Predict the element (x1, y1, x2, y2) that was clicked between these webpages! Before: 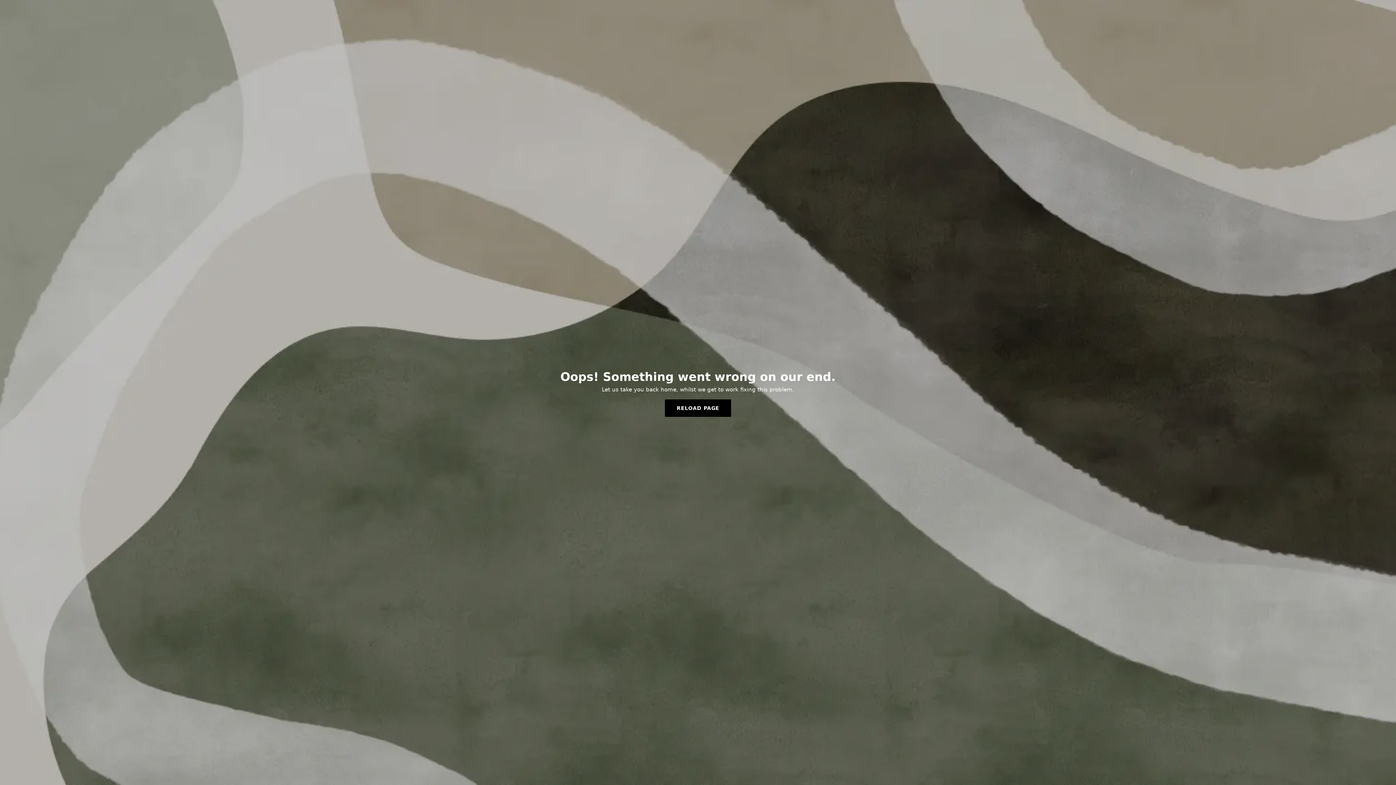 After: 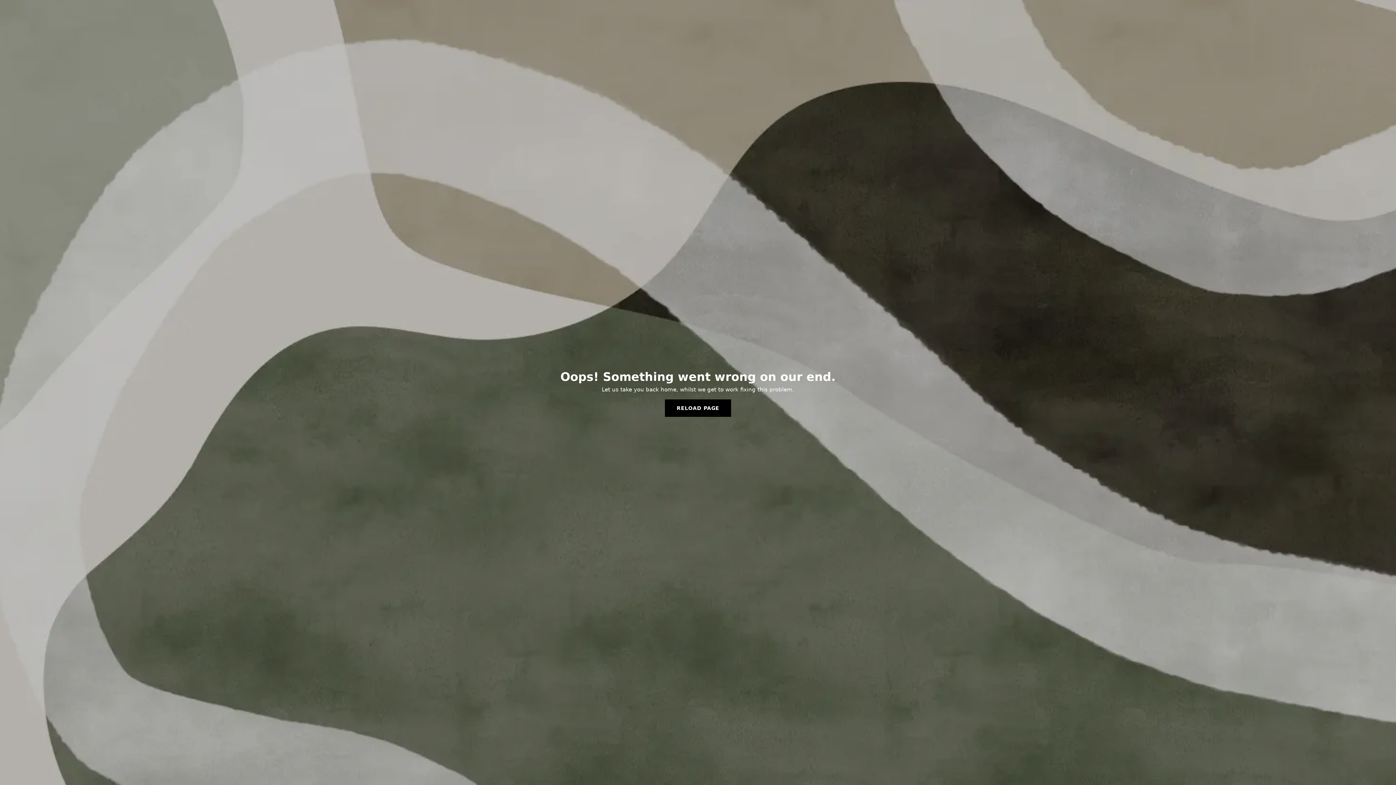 Action: label: RELOAD PAGE bbox: (665, 399, 731, 417)